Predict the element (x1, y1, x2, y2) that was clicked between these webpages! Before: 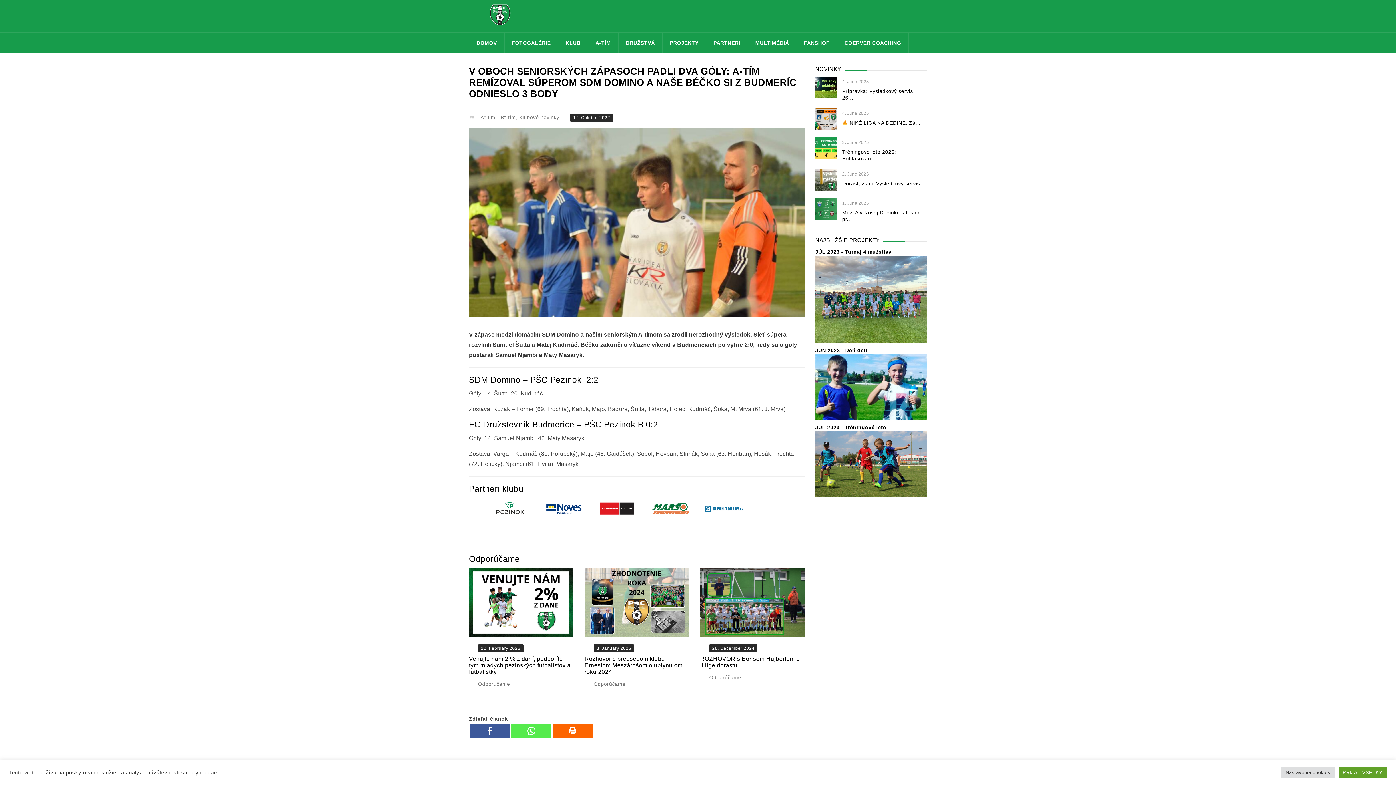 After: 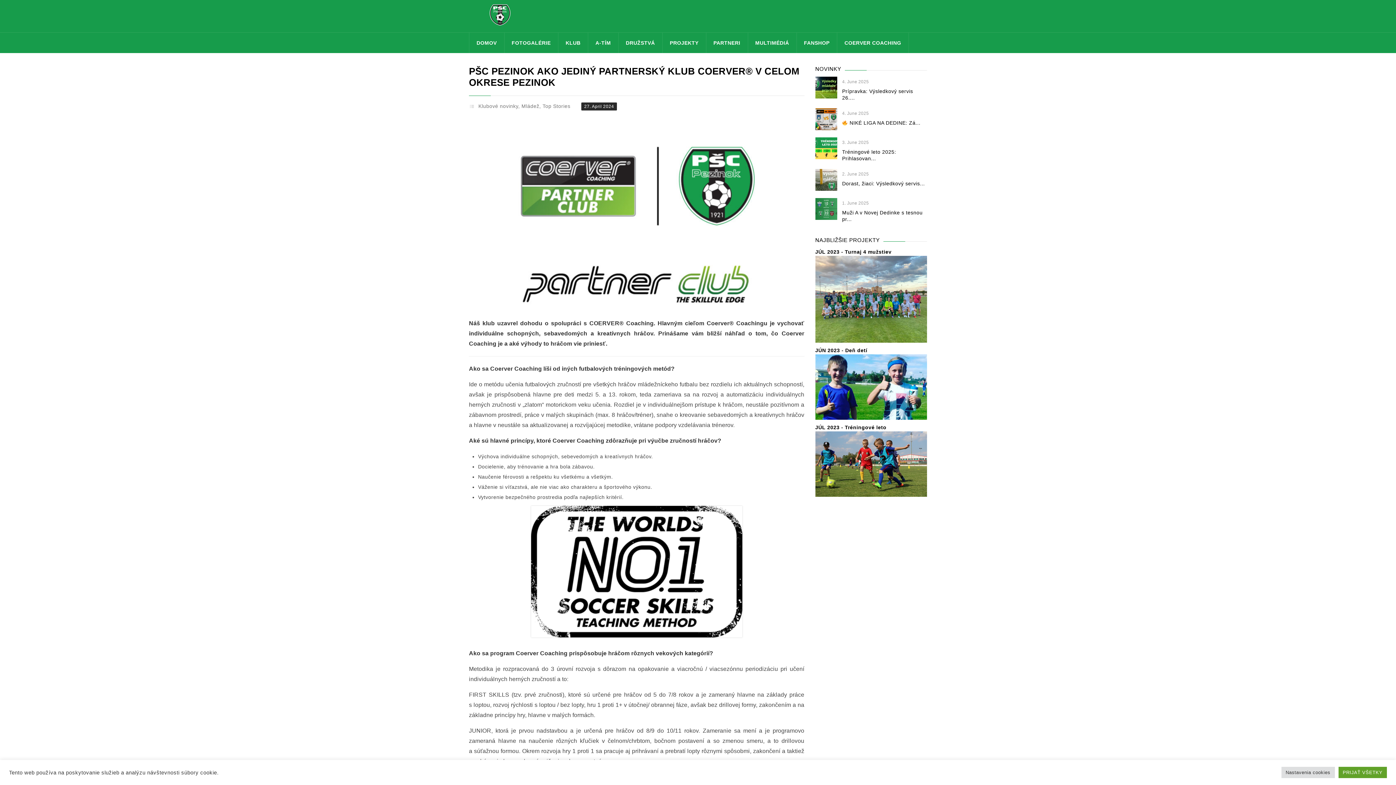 Action: label: COERVER COACHING bbox: (837, 32, 909, 53)